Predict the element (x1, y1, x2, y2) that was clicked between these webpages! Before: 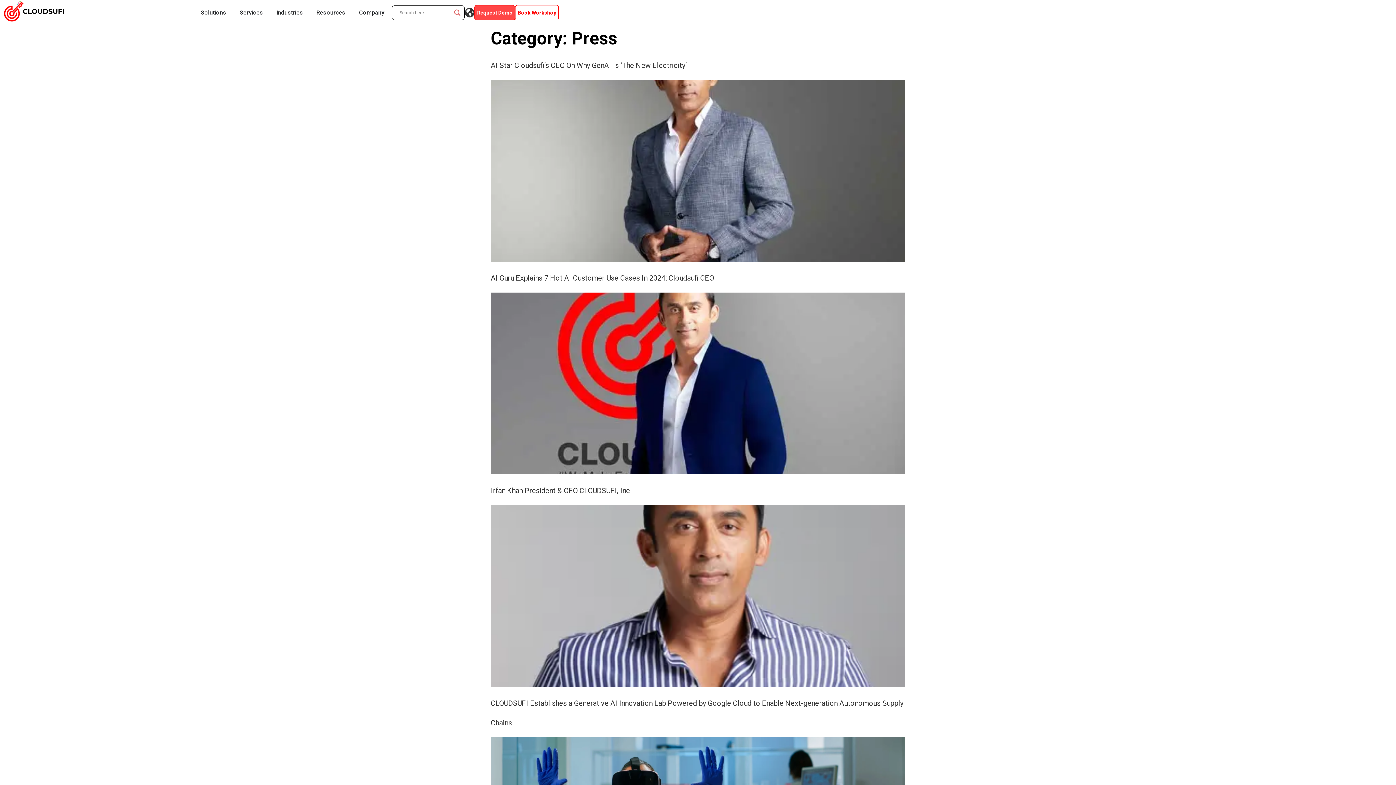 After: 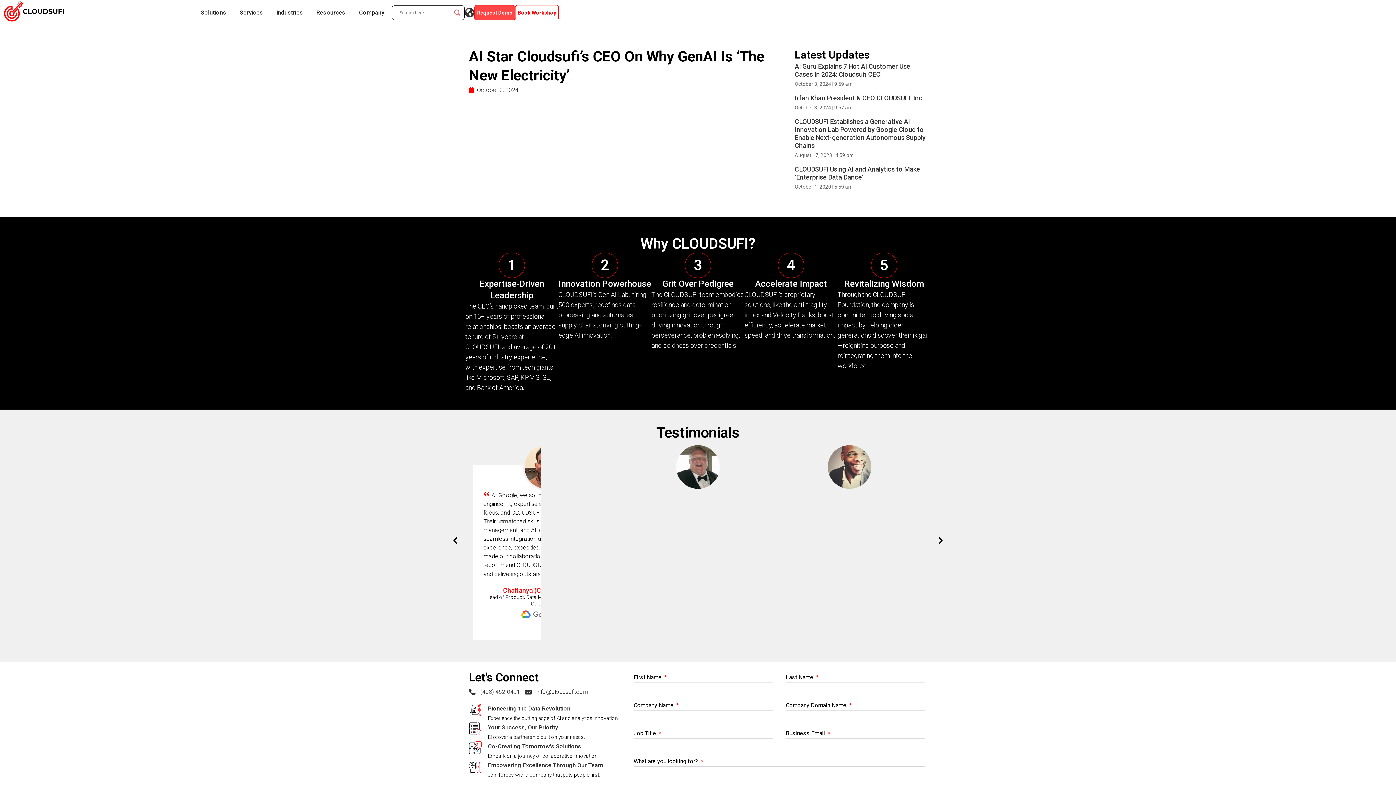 Action: bbox: (490, 254, 905, 263)